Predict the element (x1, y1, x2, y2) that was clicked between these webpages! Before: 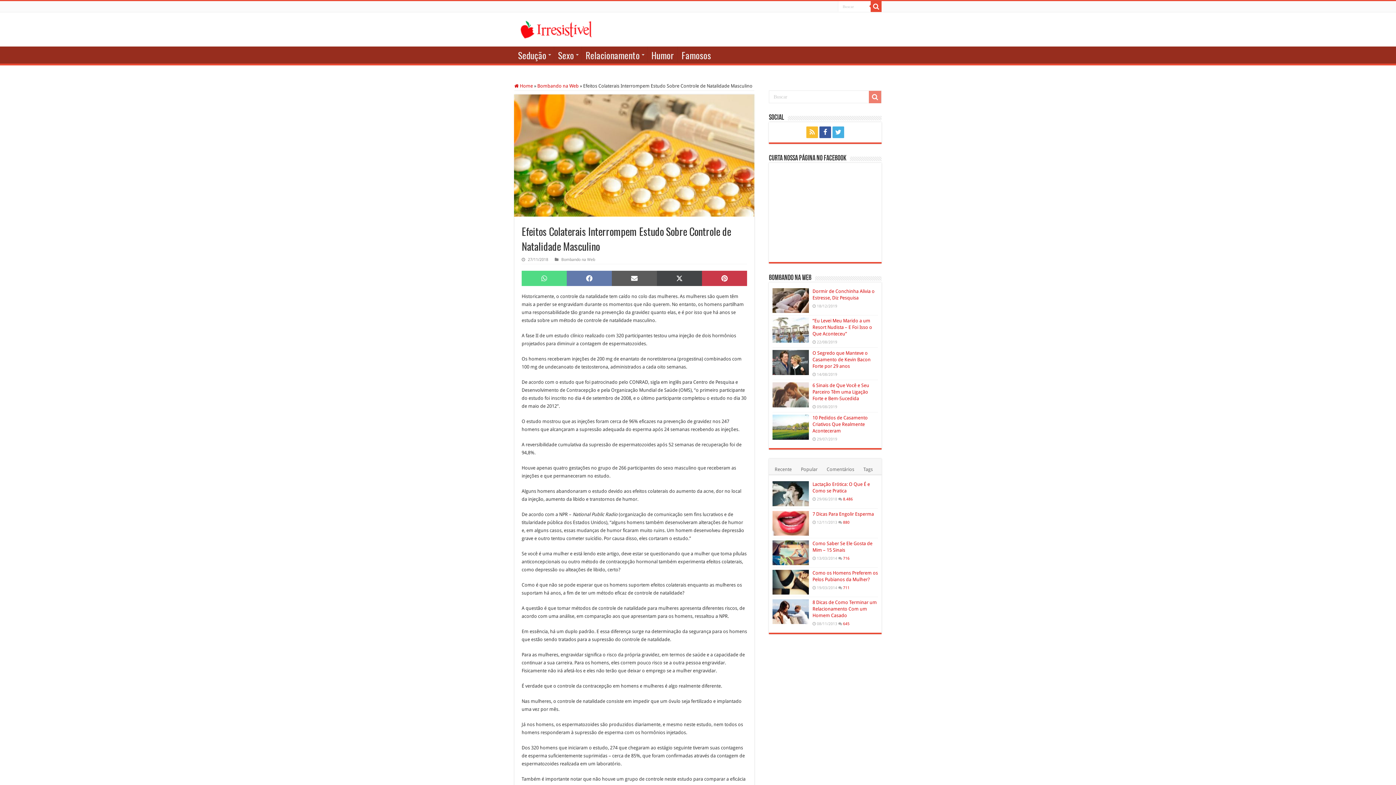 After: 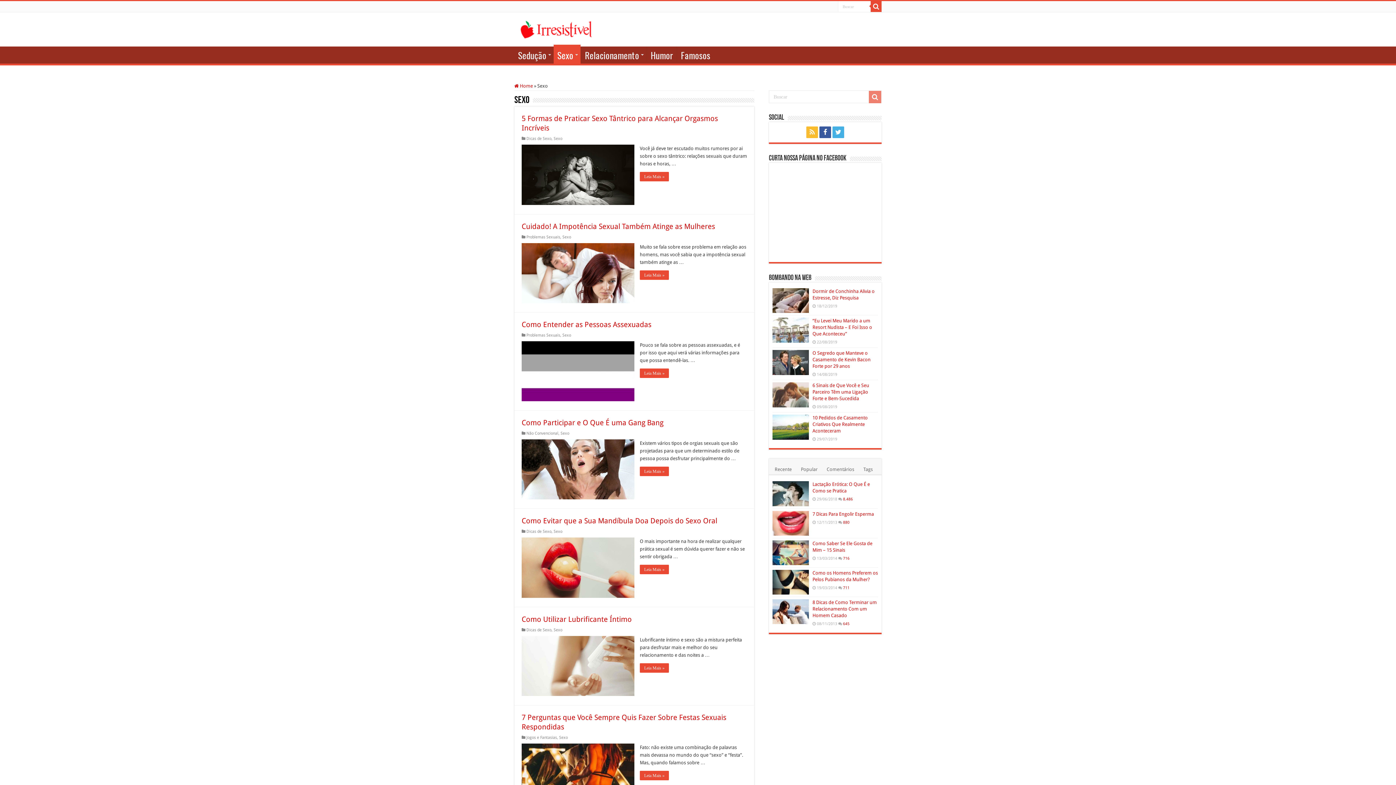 Action: bbox: (554, 46, 581, 61) label: Sexo